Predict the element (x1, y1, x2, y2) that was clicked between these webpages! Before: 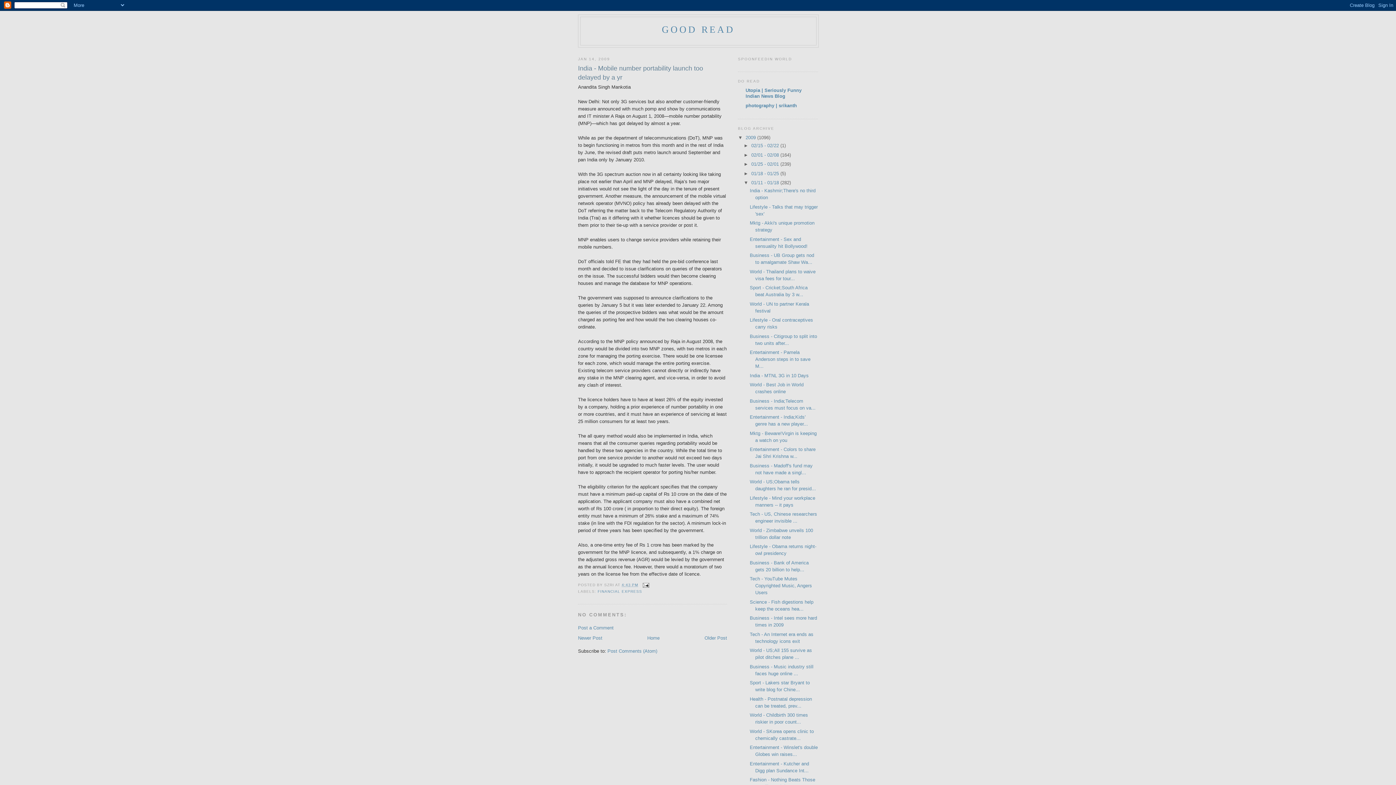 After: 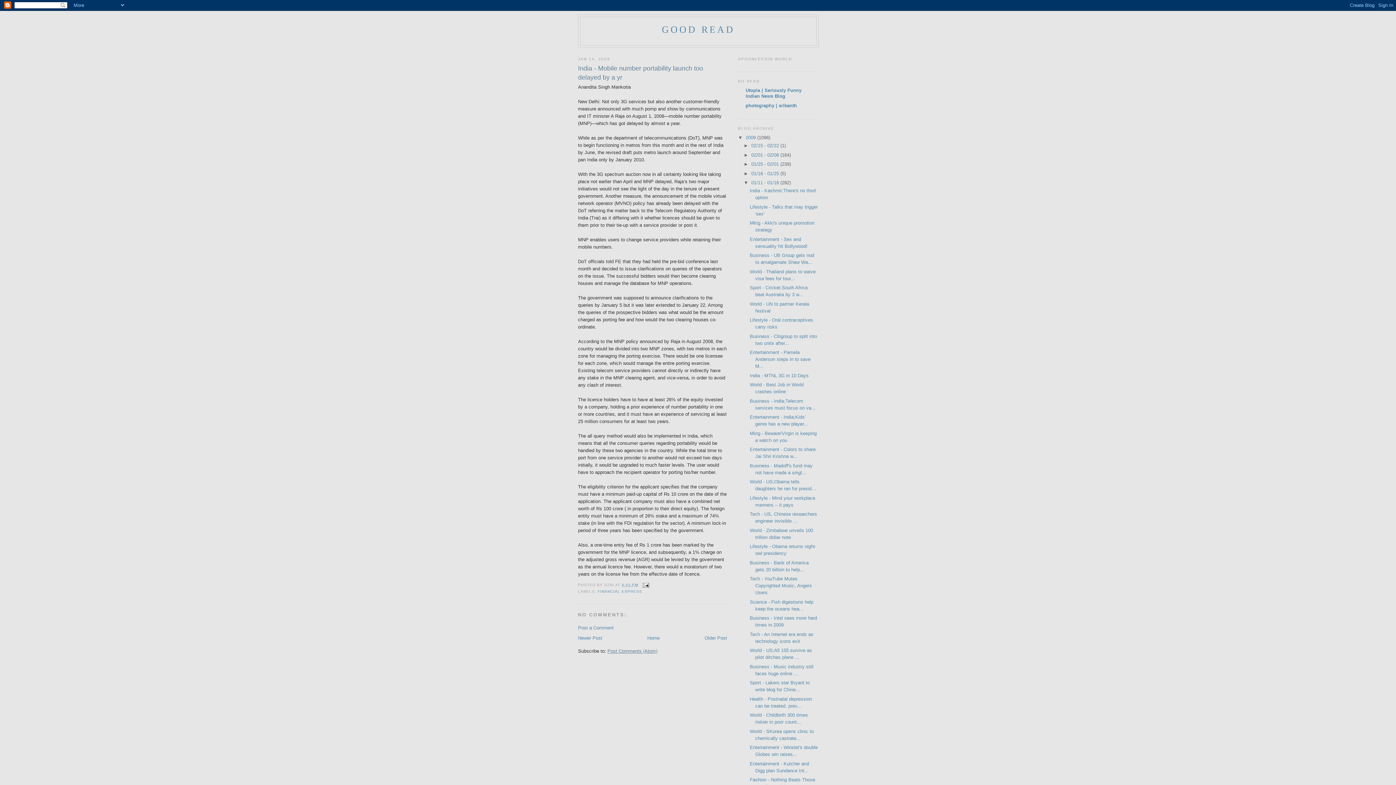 Action: bbox: (607, 648, 657, 654) label: Post Comments (Atom)